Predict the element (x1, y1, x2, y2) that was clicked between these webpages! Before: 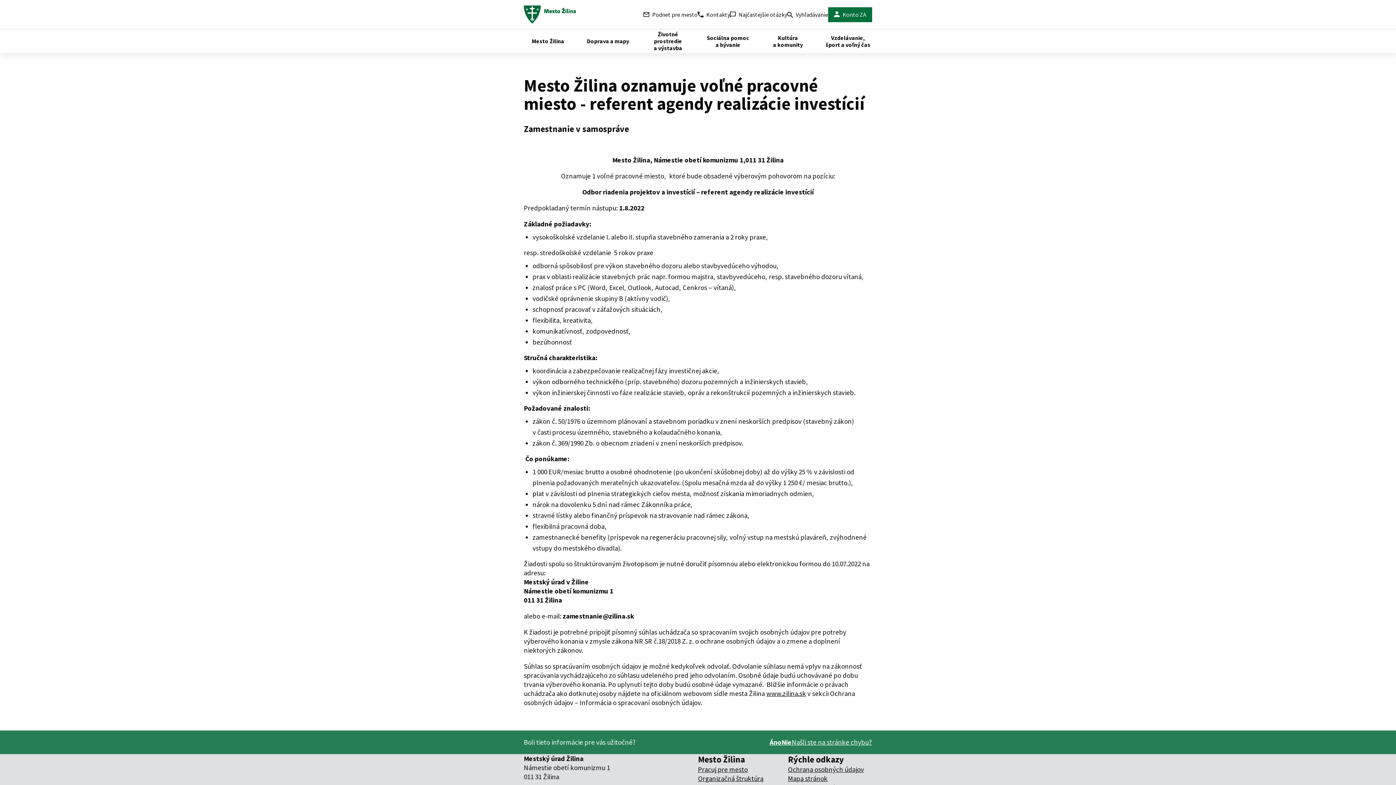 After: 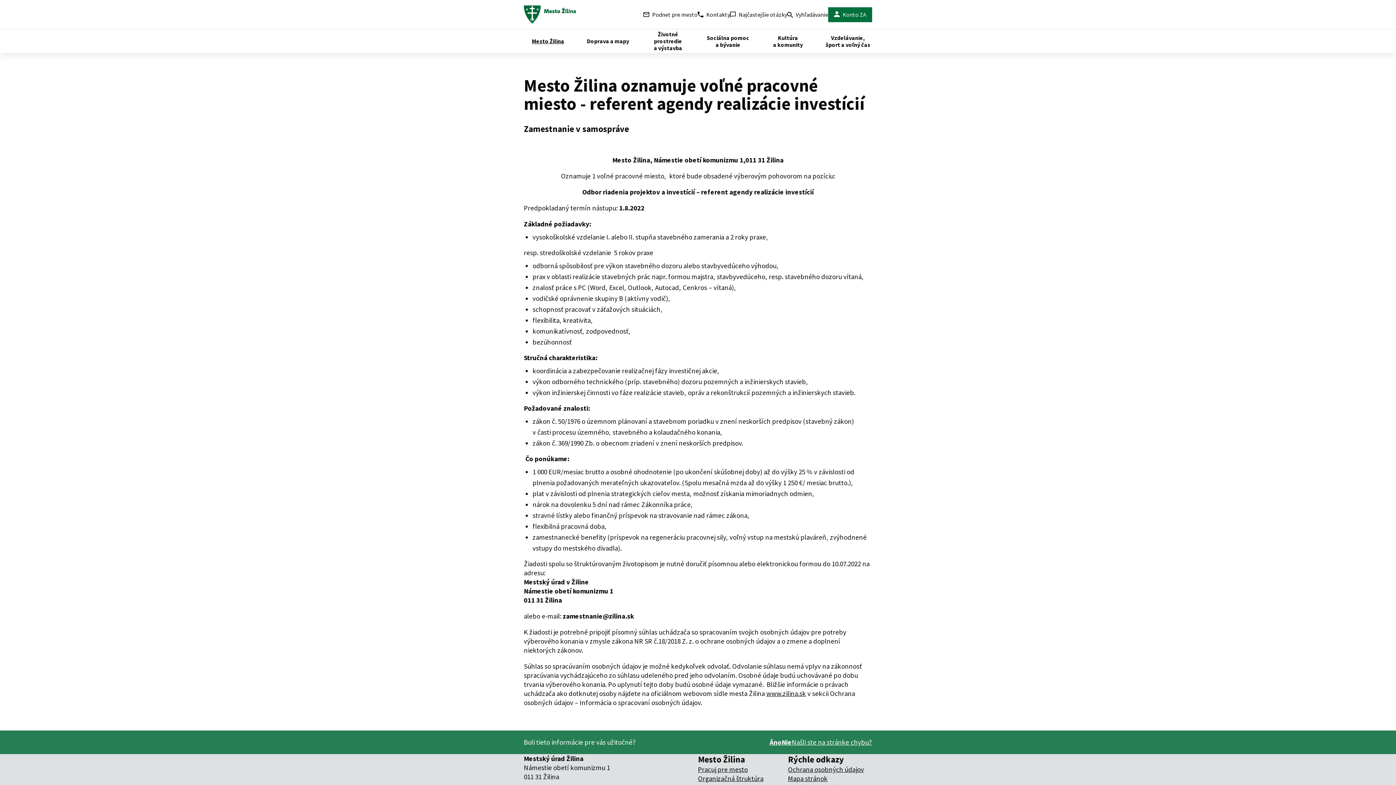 Action: label: Mesto Žilina bbox: (524, 29, 572, 53)